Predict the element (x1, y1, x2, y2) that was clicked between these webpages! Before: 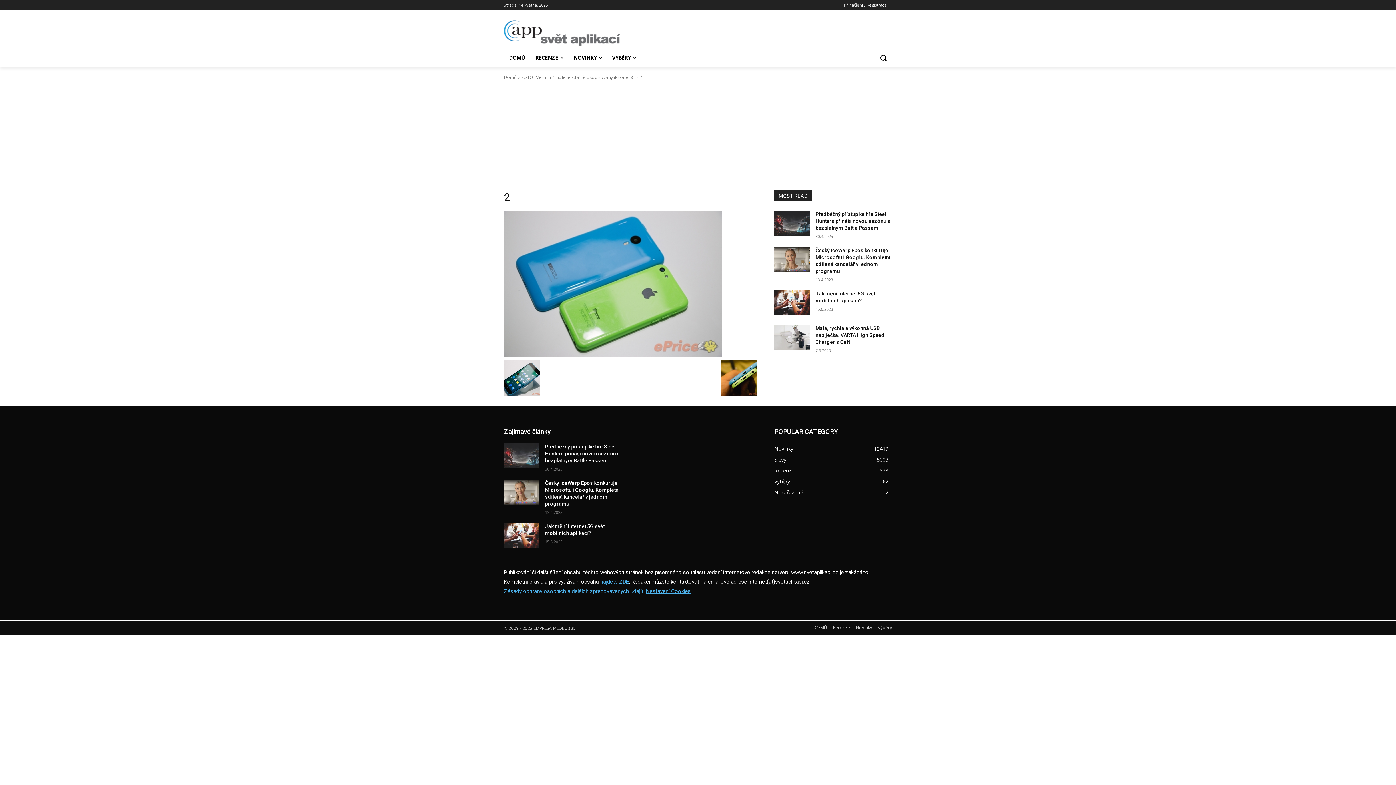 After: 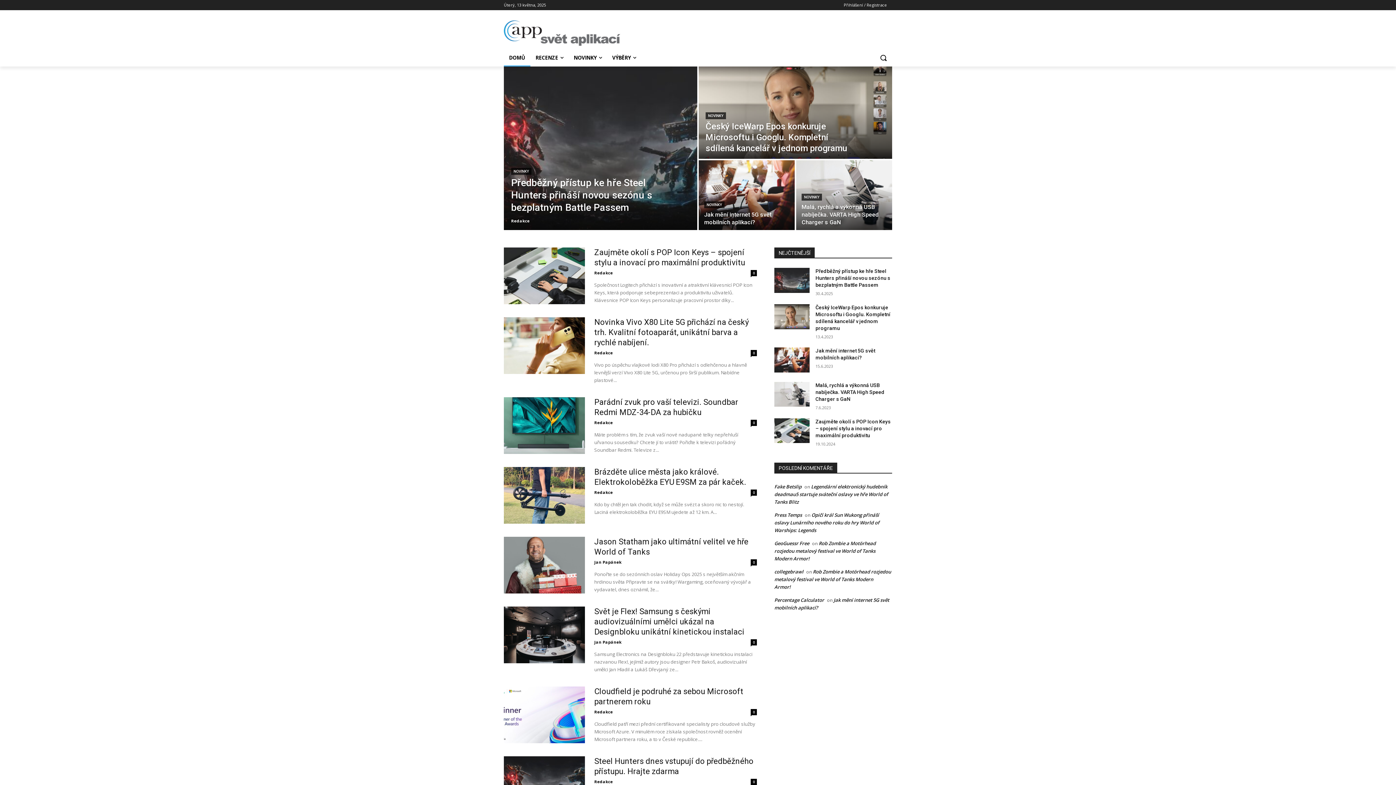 Action: bbox: (504, 20, 620, 45)